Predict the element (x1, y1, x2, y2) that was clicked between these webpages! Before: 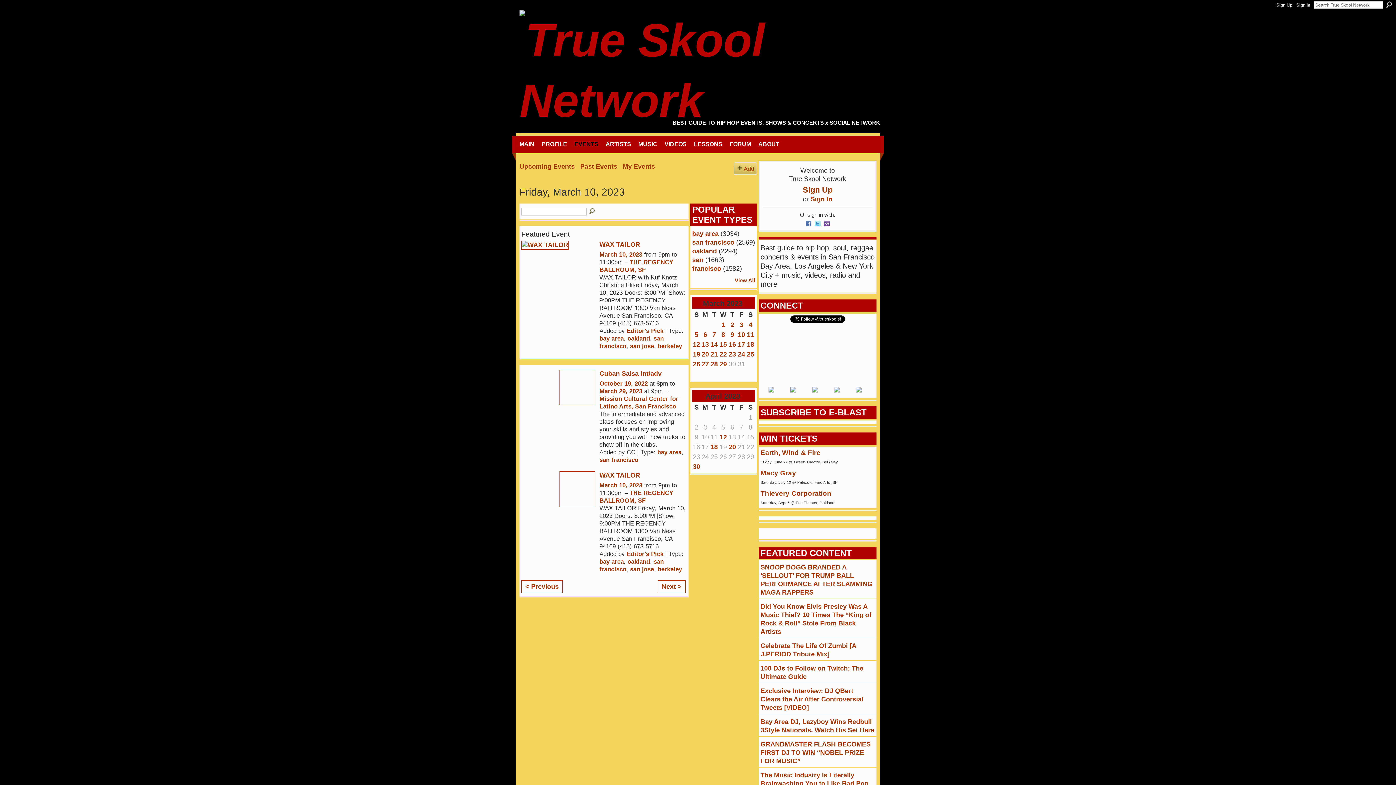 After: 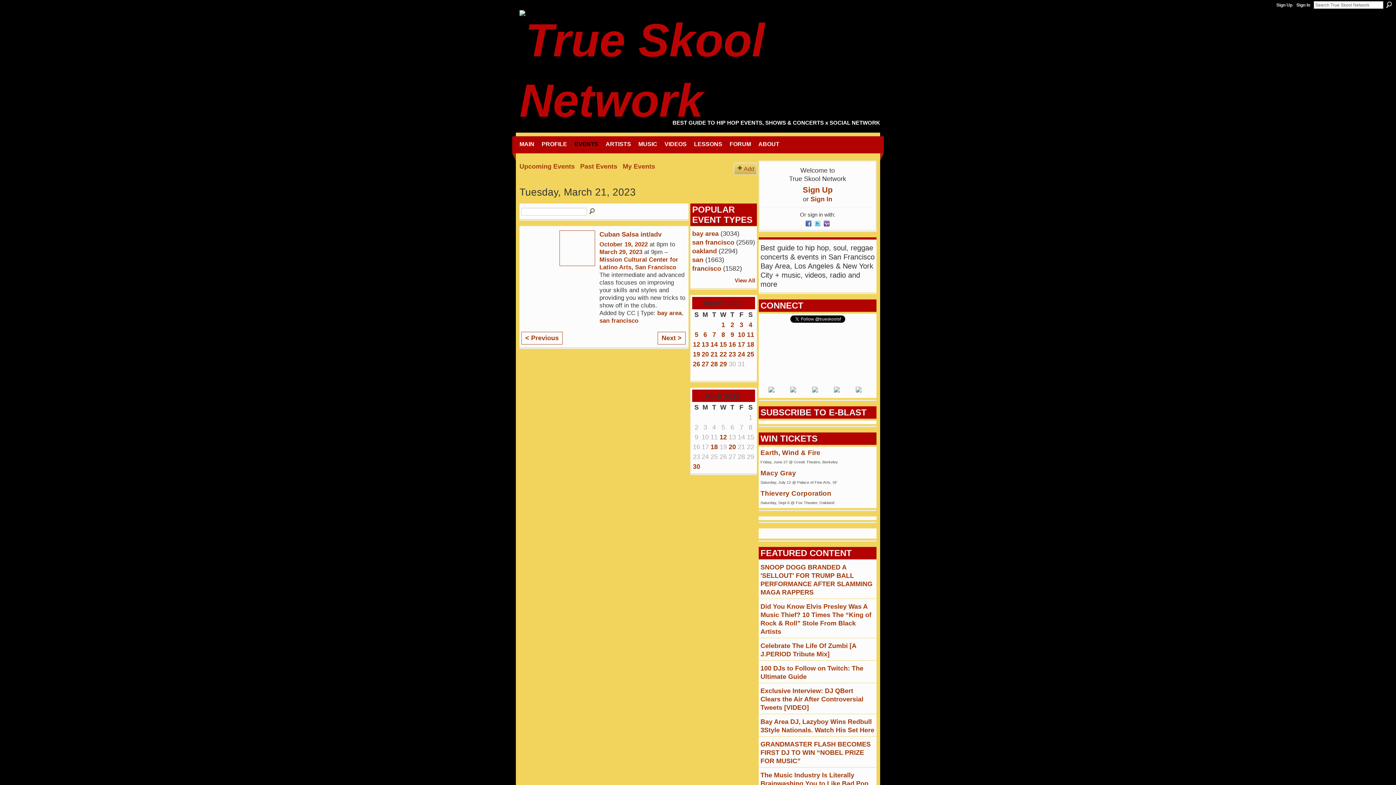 Action: label: 21 bbox: (710, 350, 718, 358)